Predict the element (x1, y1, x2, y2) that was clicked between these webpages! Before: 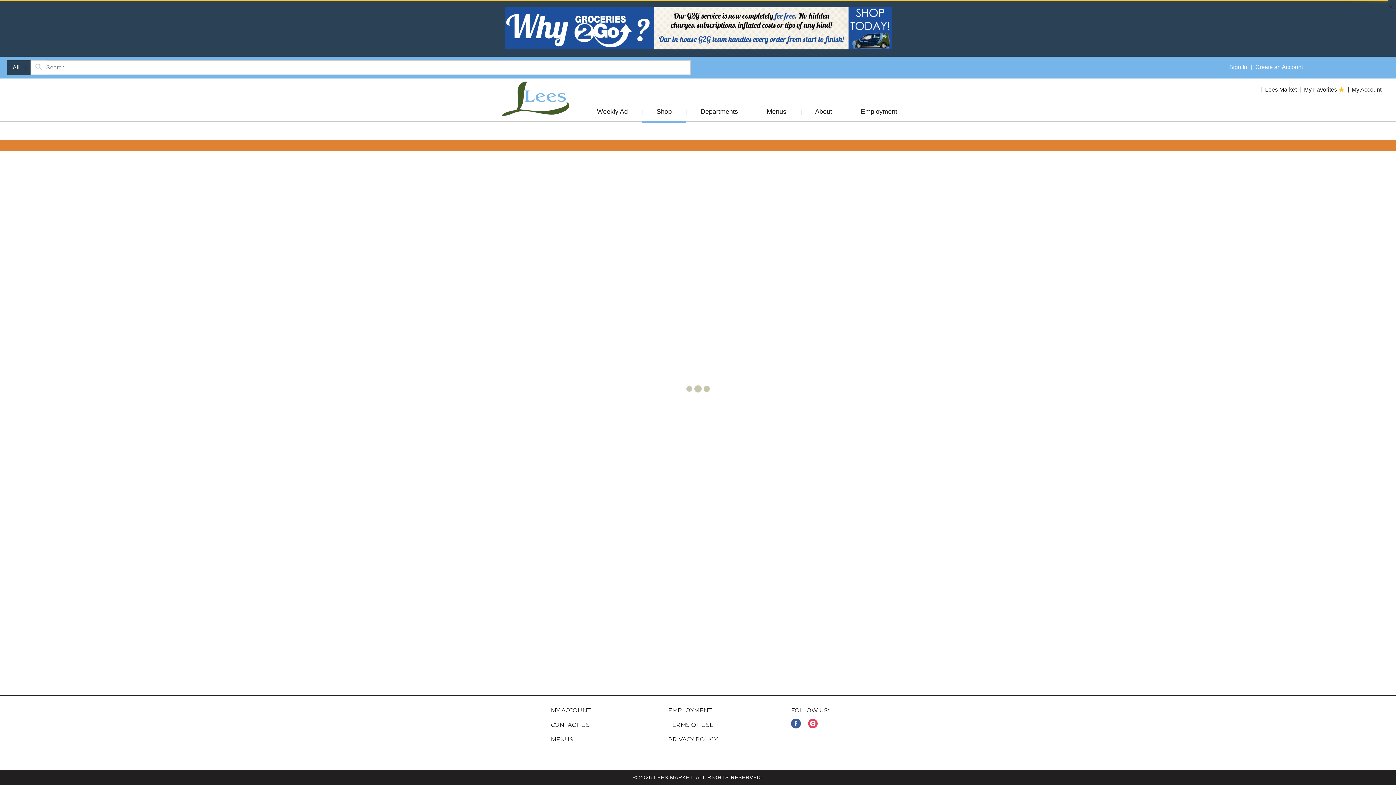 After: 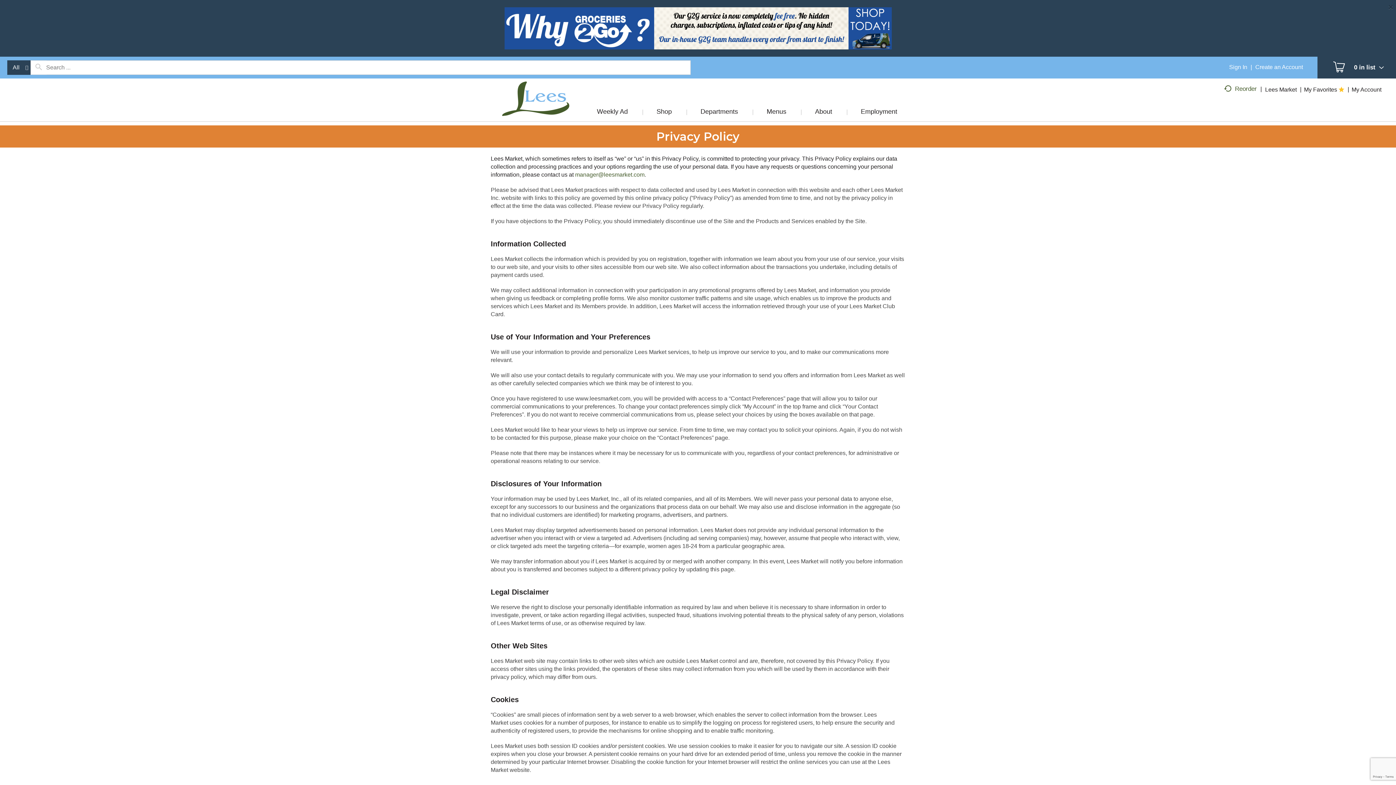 Action: label: PRIVACY POLICY bbox: (668, 736, 717, 743)